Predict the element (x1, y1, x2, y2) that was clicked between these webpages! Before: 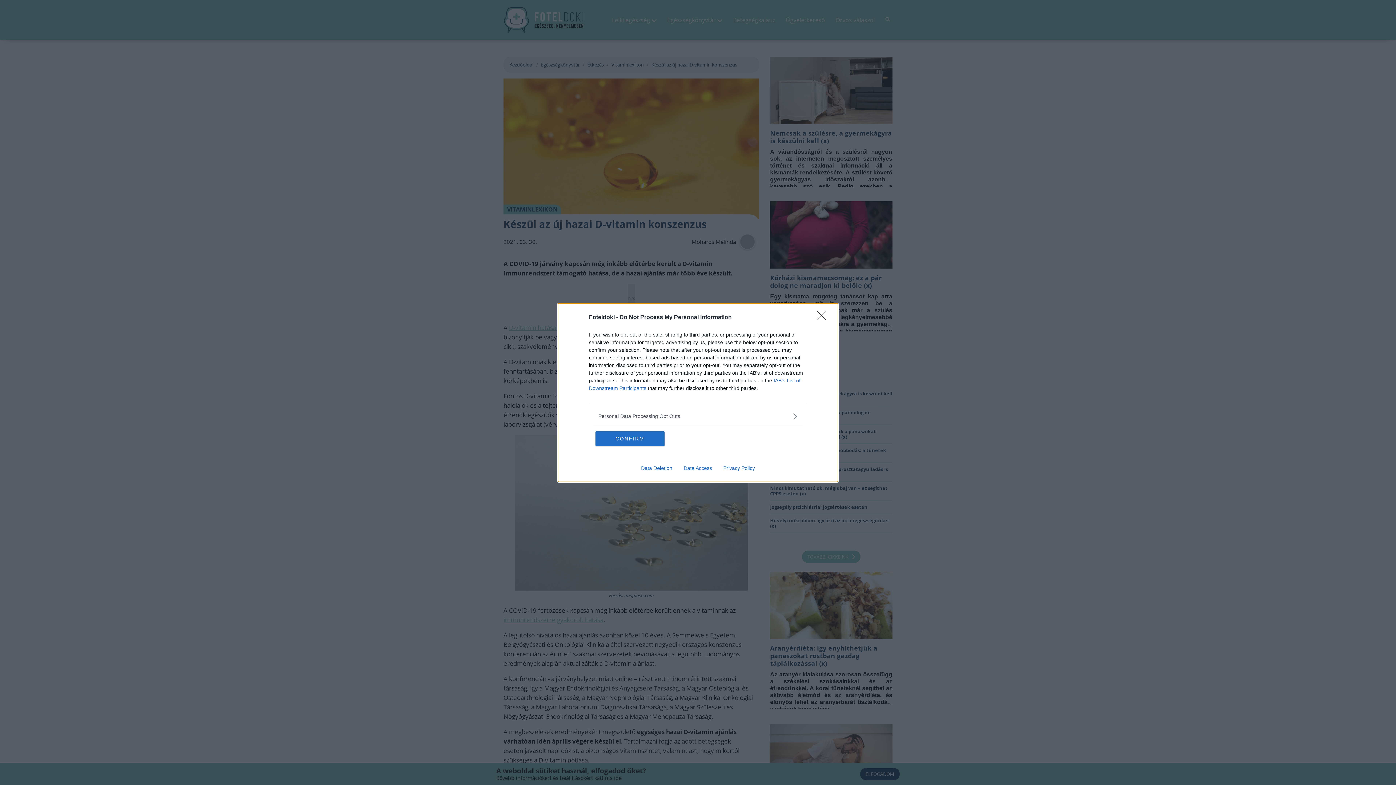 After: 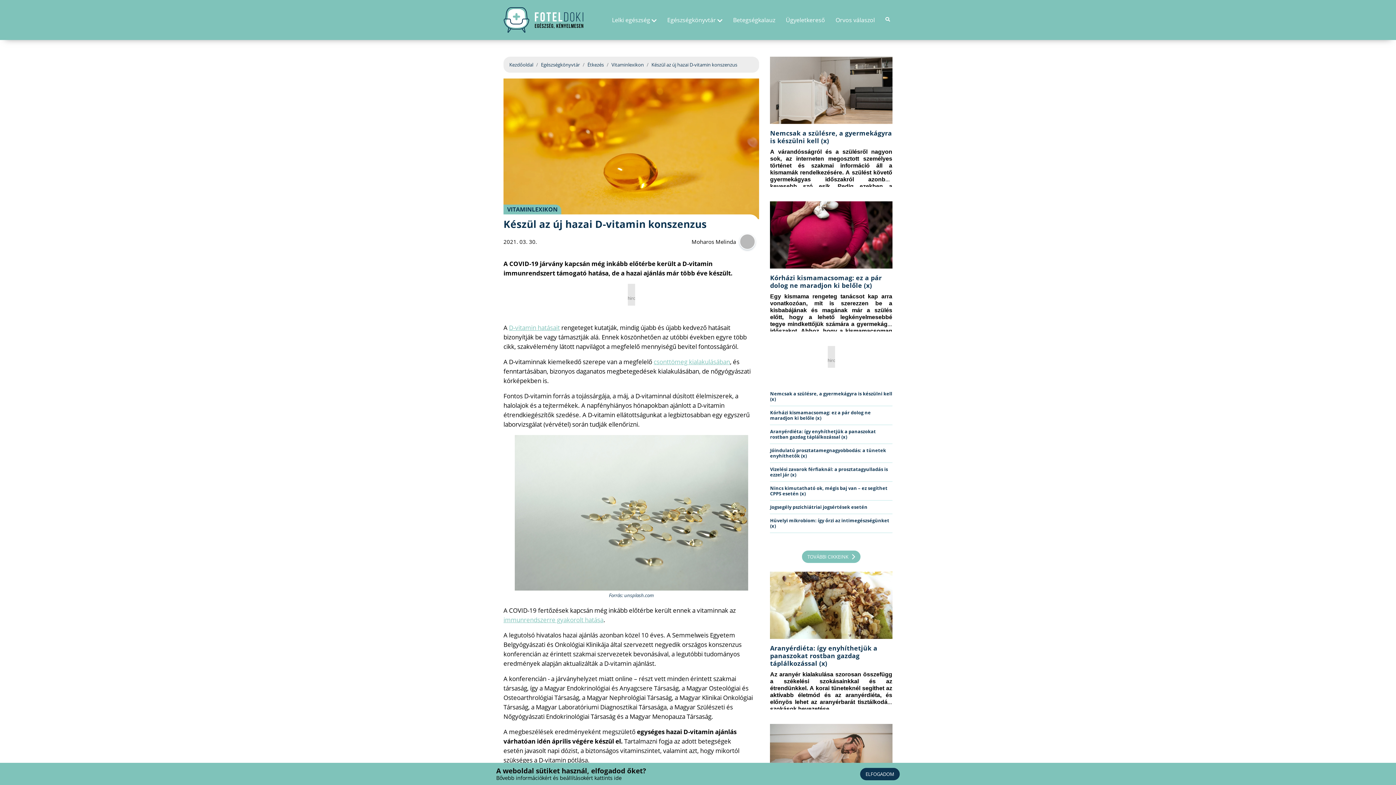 Action: bbox: (817, 310, 830, 324) label: Close